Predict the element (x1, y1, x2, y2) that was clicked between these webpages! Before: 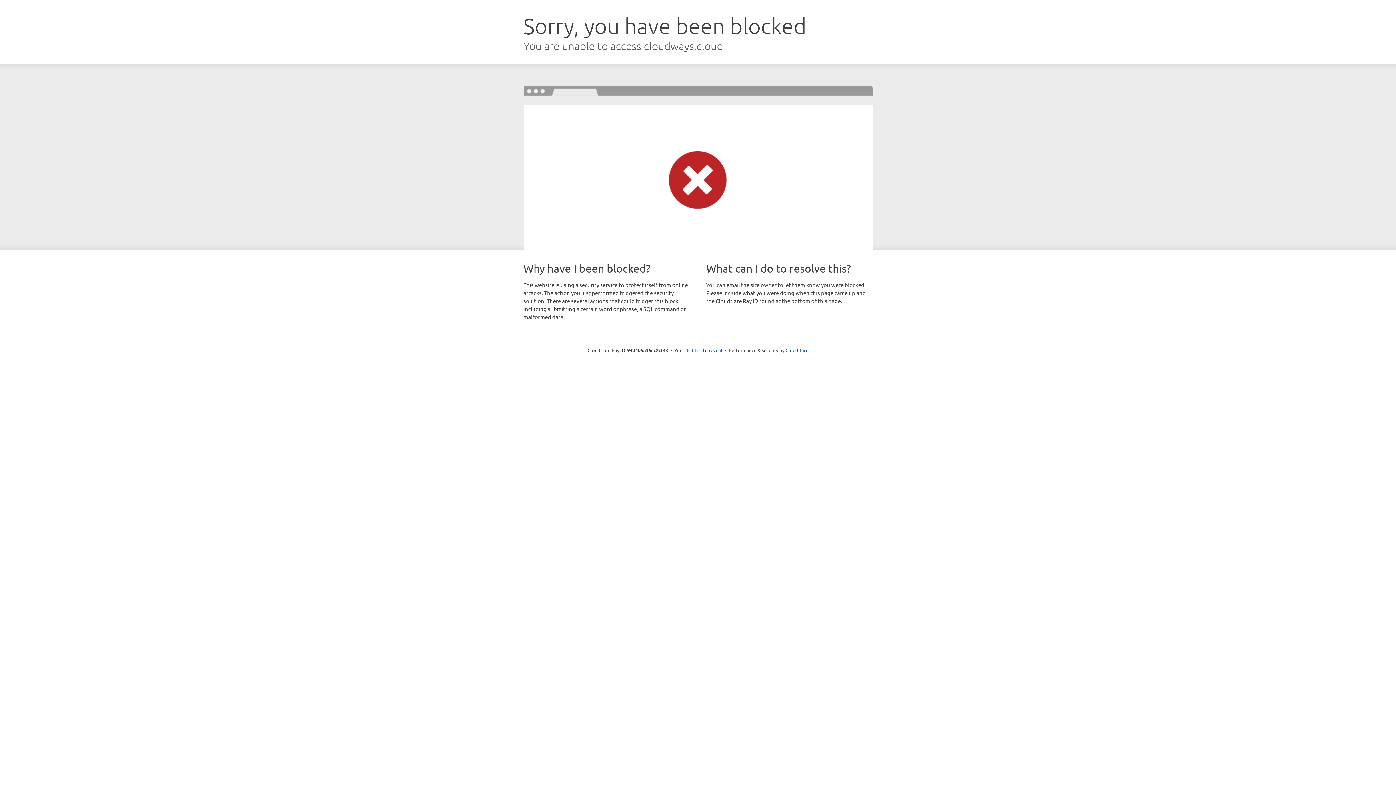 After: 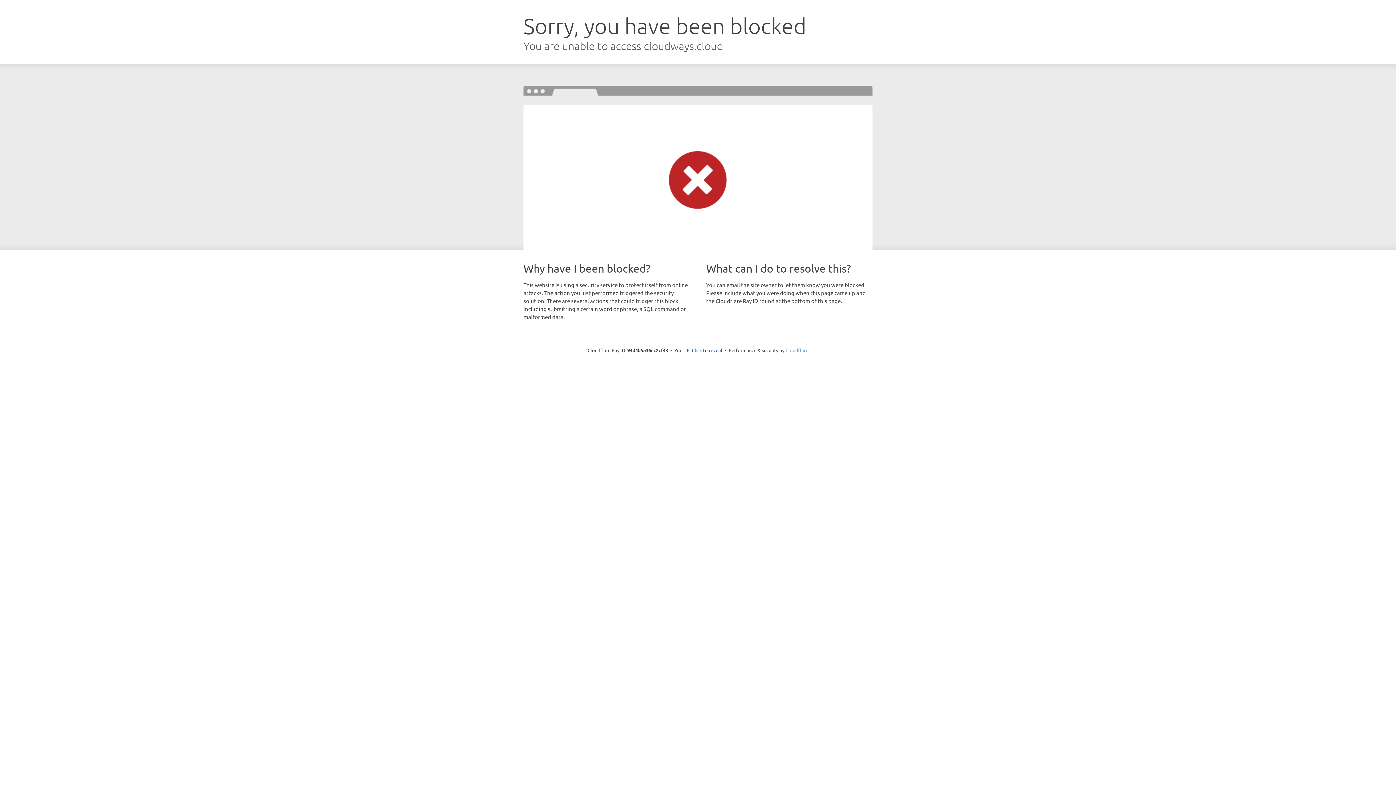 Action: bbox: (785, 347, 808, 353) label: Cloudflare